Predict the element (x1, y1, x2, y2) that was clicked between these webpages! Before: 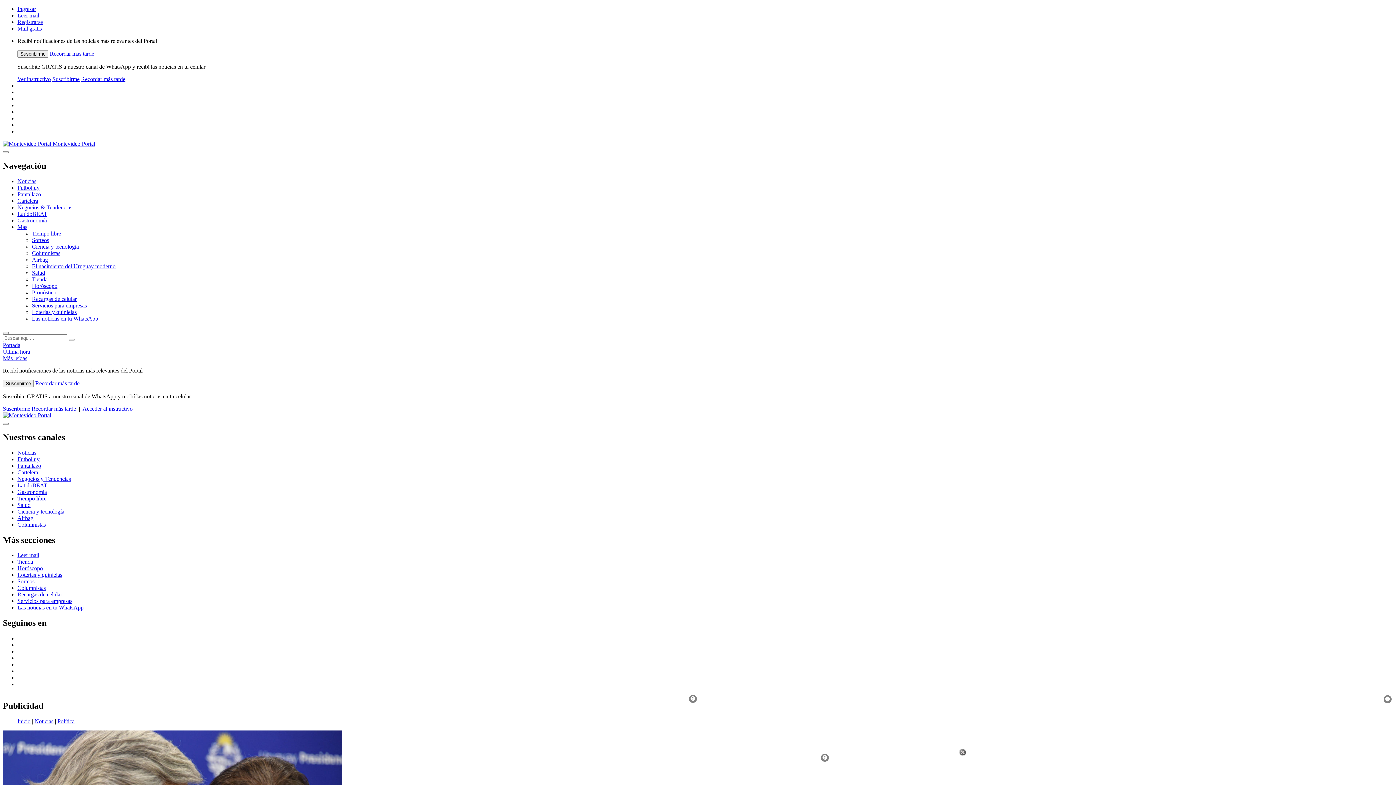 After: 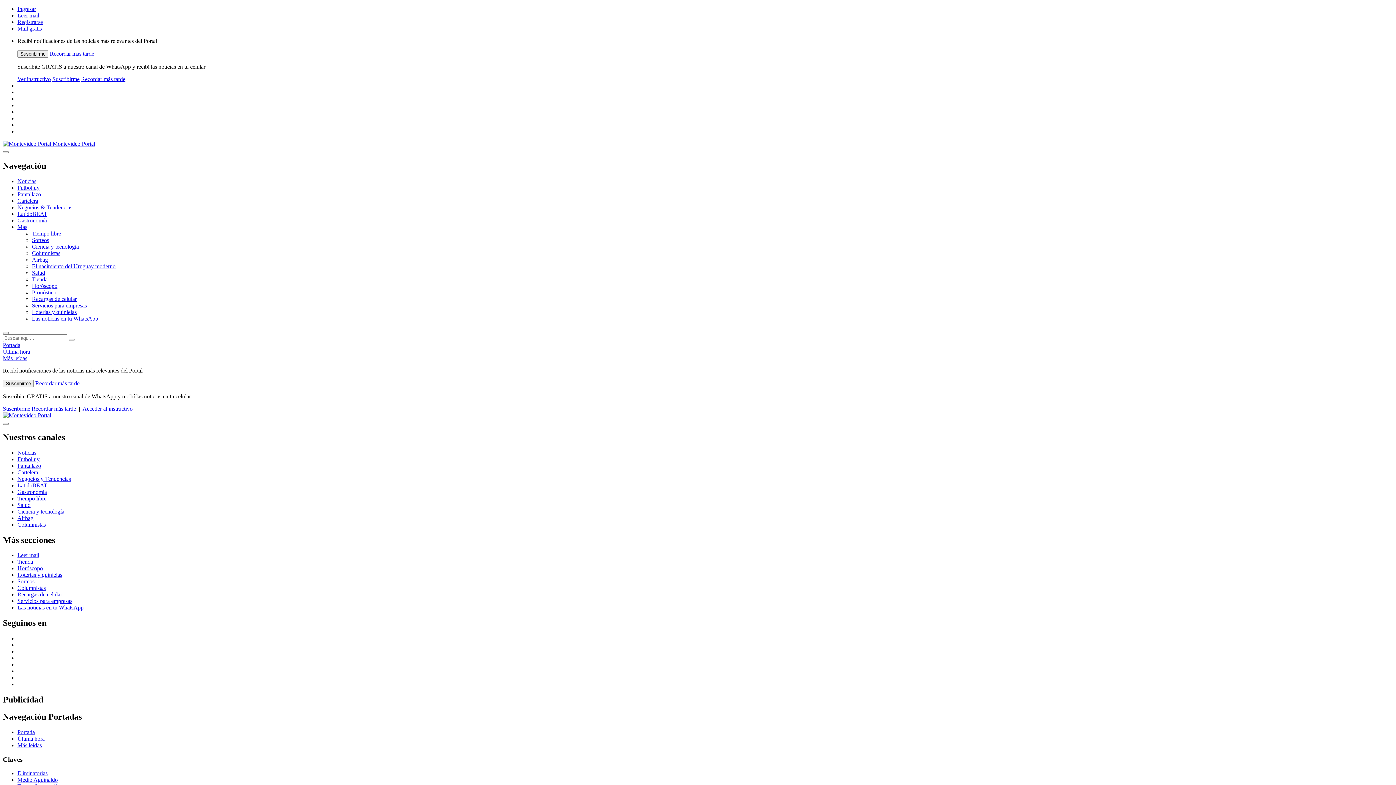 Action: bbox: (2, 342, 20, 348) label: Portada